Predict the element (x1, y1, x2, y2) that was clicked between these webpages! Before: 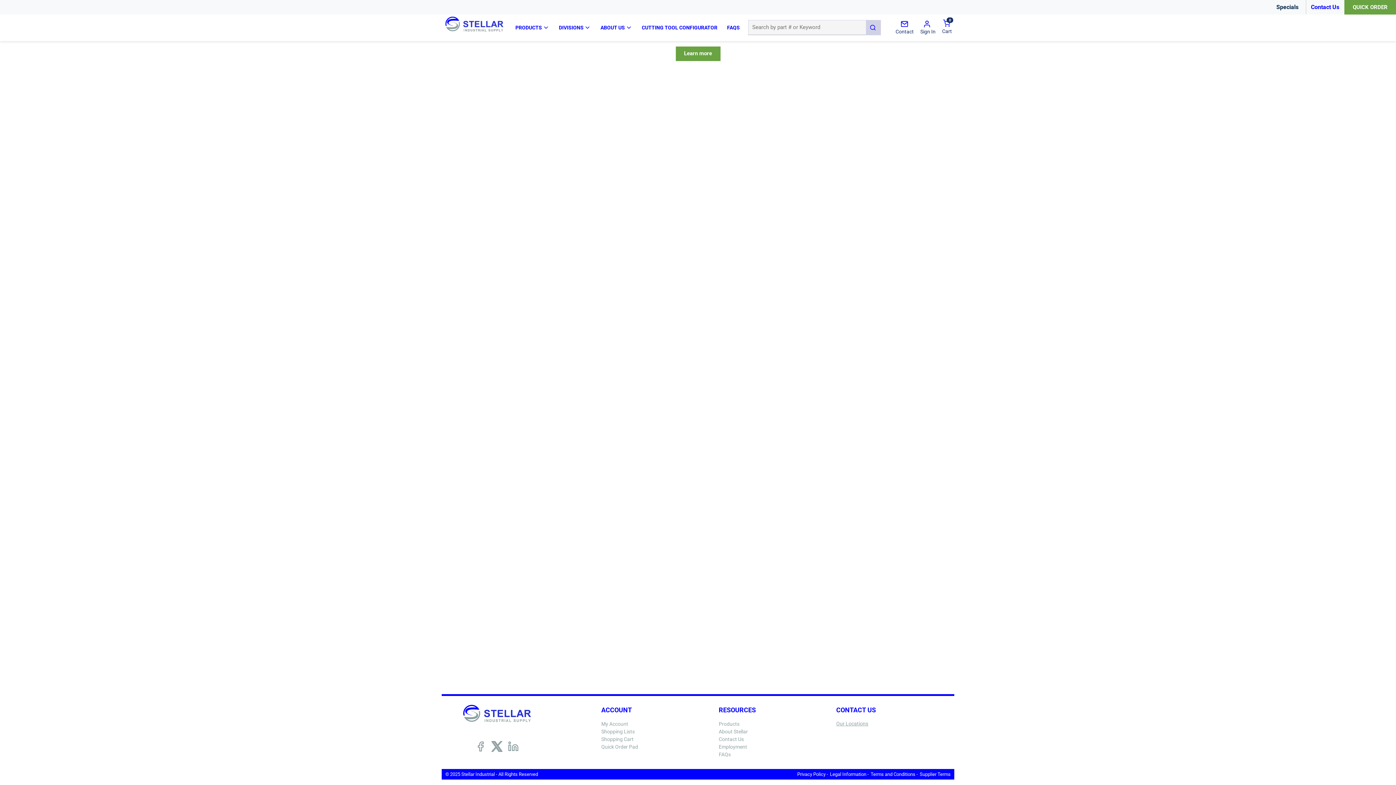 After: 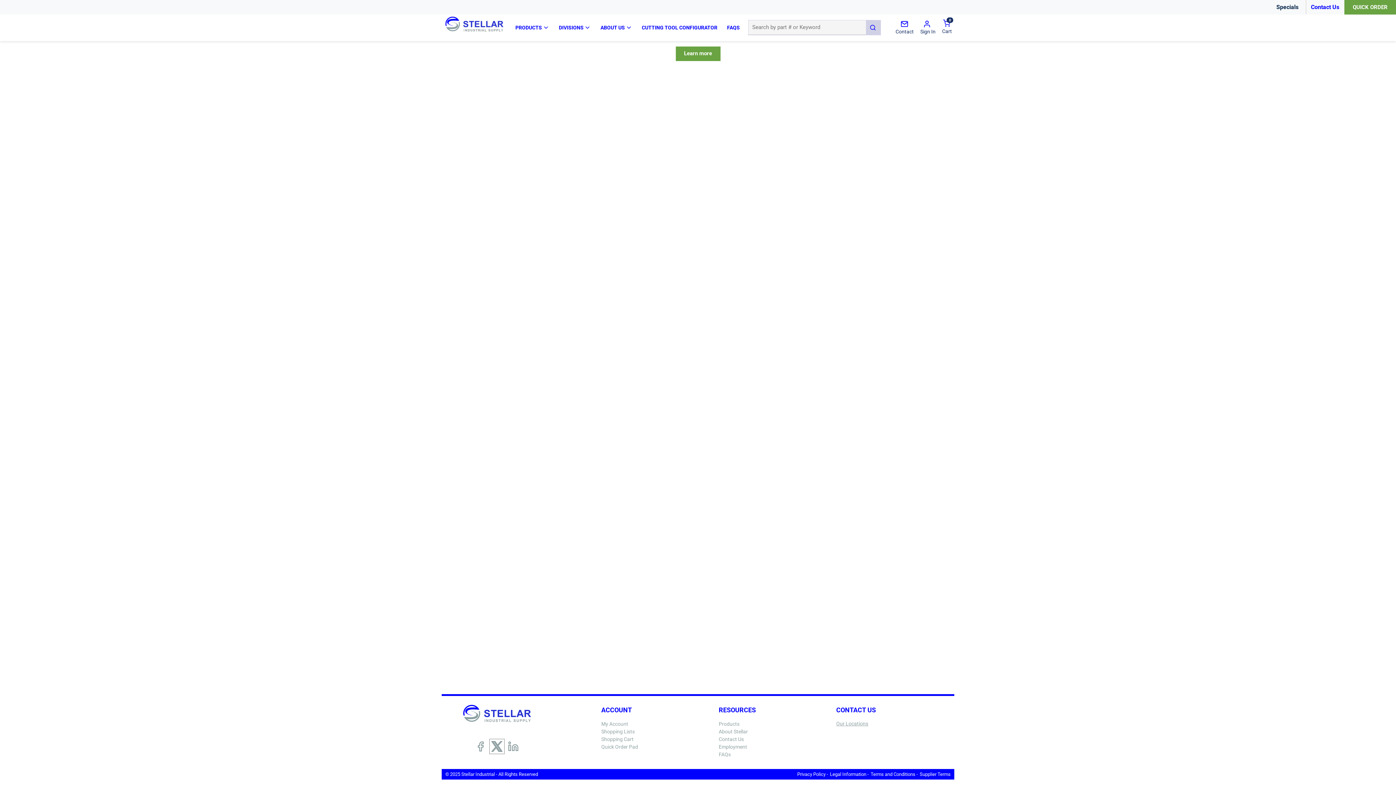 Action: bbox: (489, 739, 504, 754)